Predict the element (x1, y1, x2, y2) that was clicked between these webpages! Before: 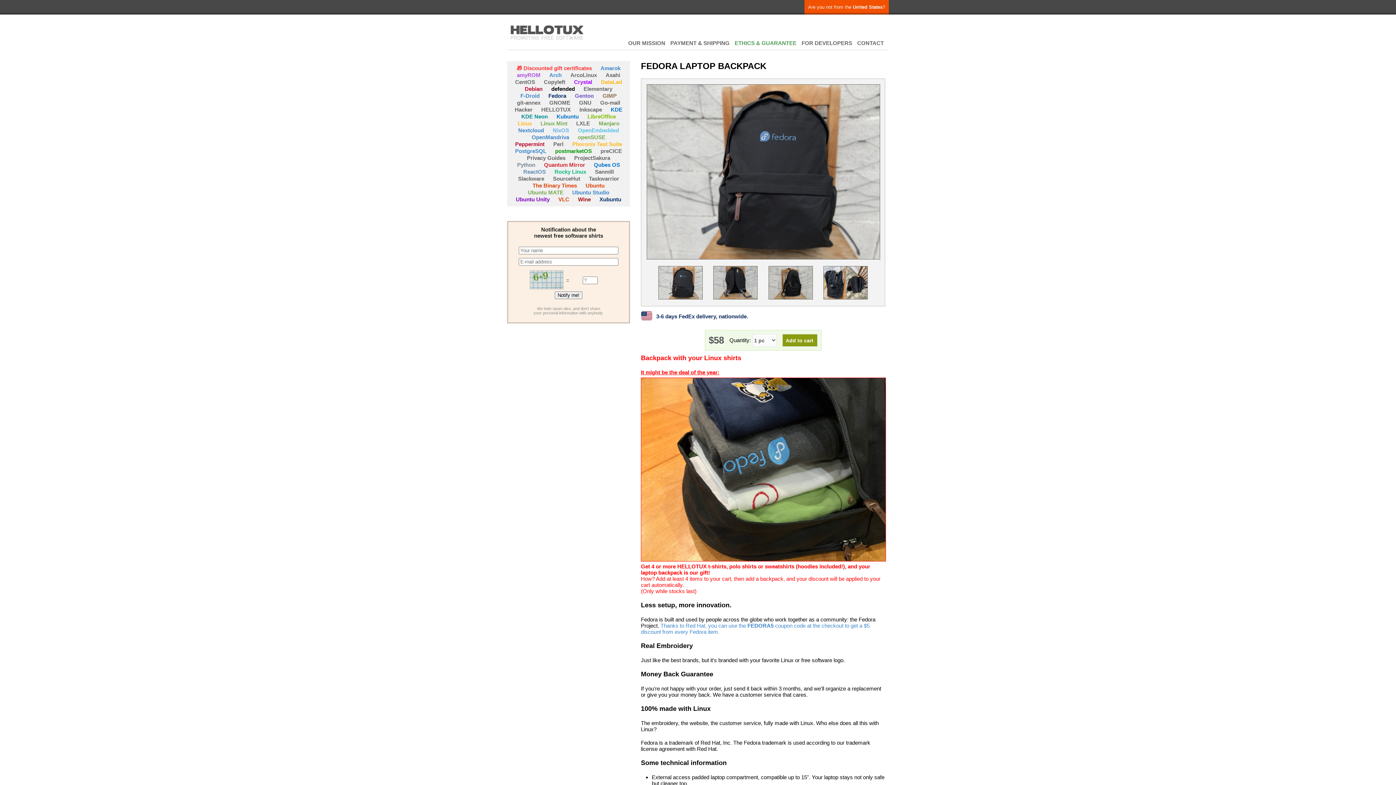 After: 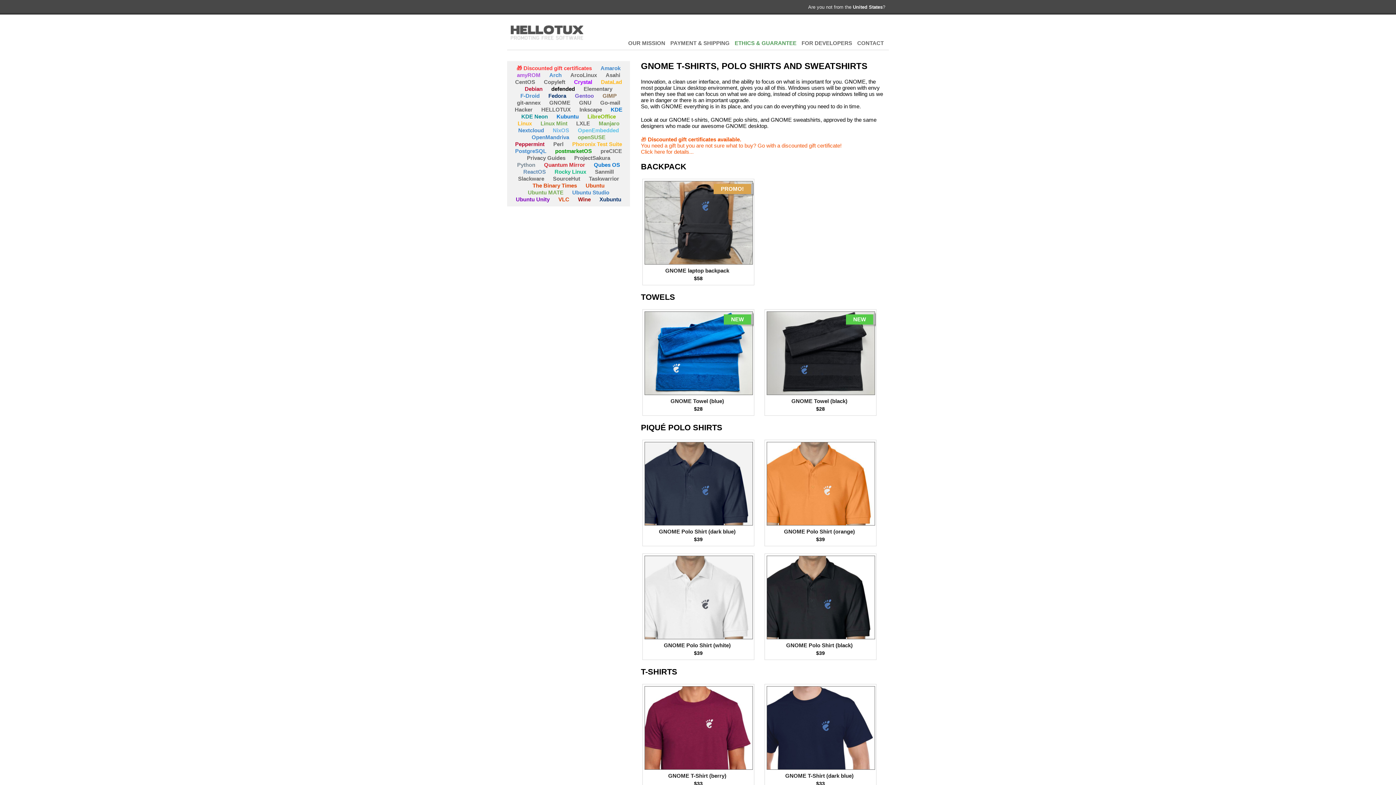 Action: label: GNOME bbox: (549, 99, 570, 105)